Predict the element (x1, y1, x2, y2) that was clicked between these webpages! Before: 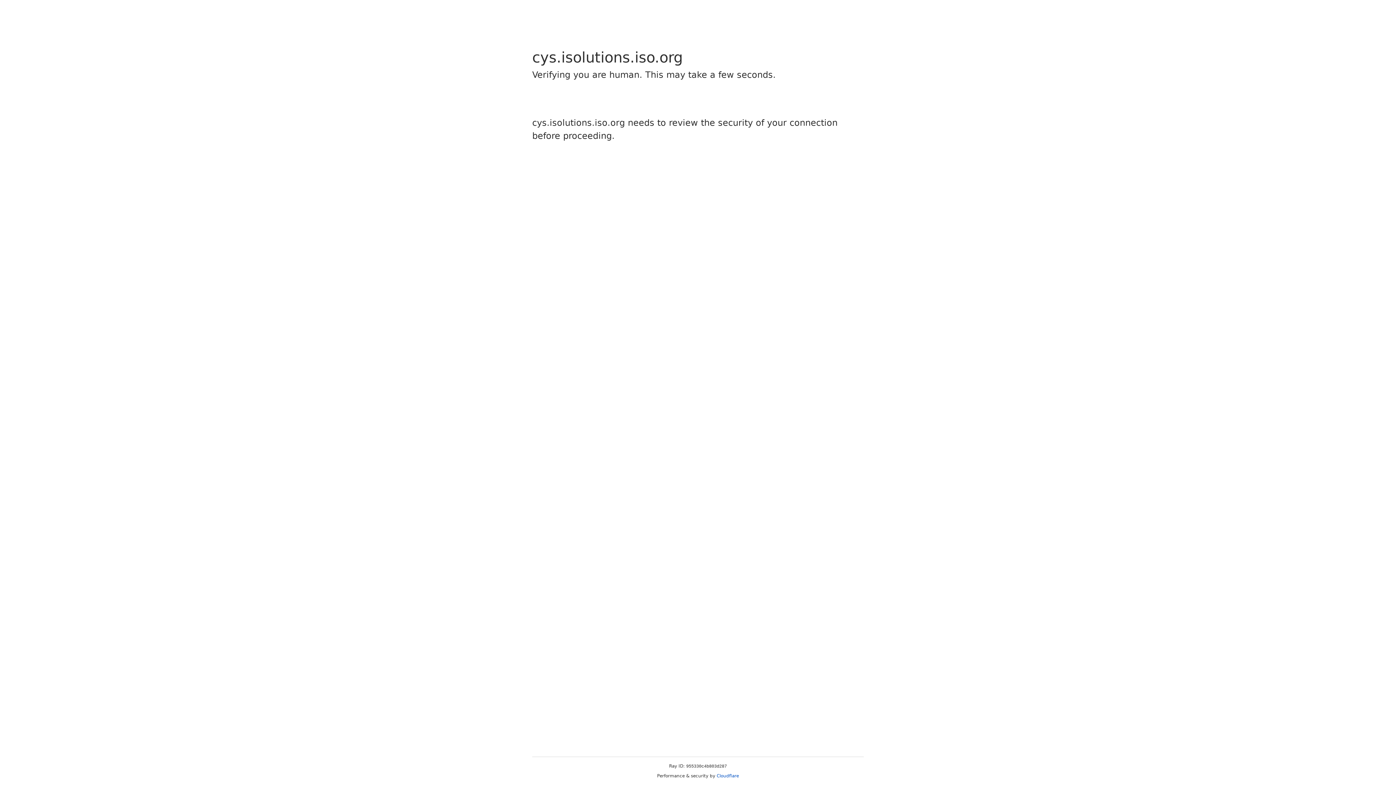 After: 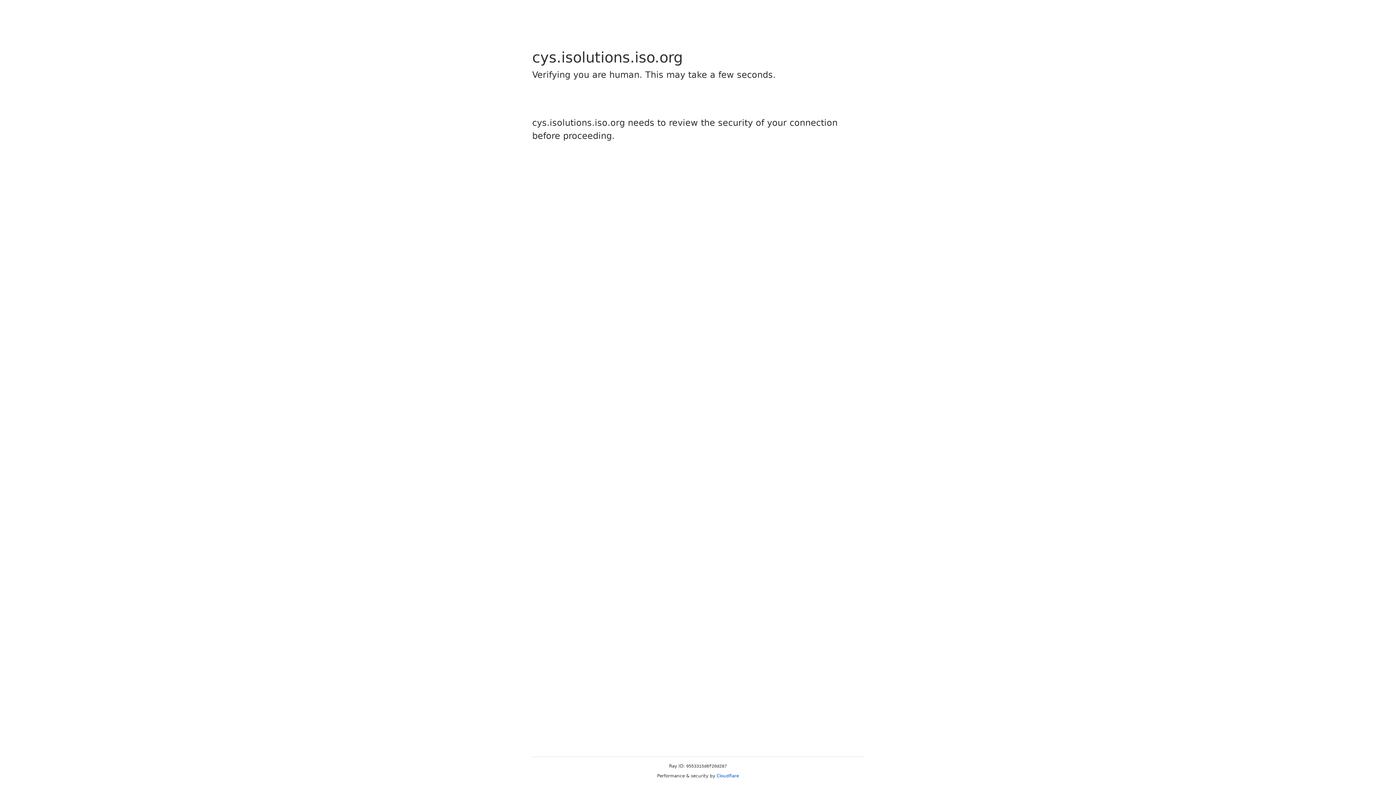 Action: bbox: (716, 773, 739, 778) label: Cloudflare